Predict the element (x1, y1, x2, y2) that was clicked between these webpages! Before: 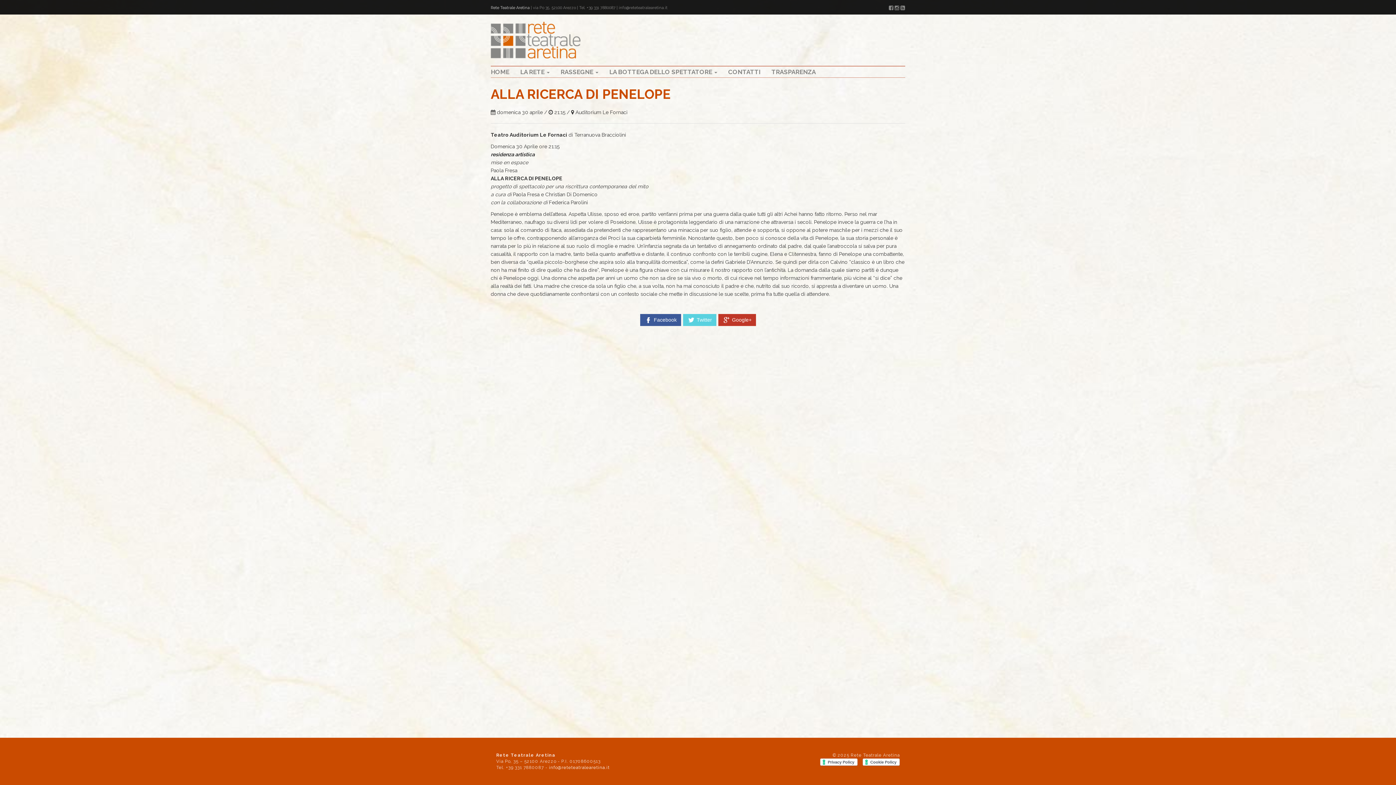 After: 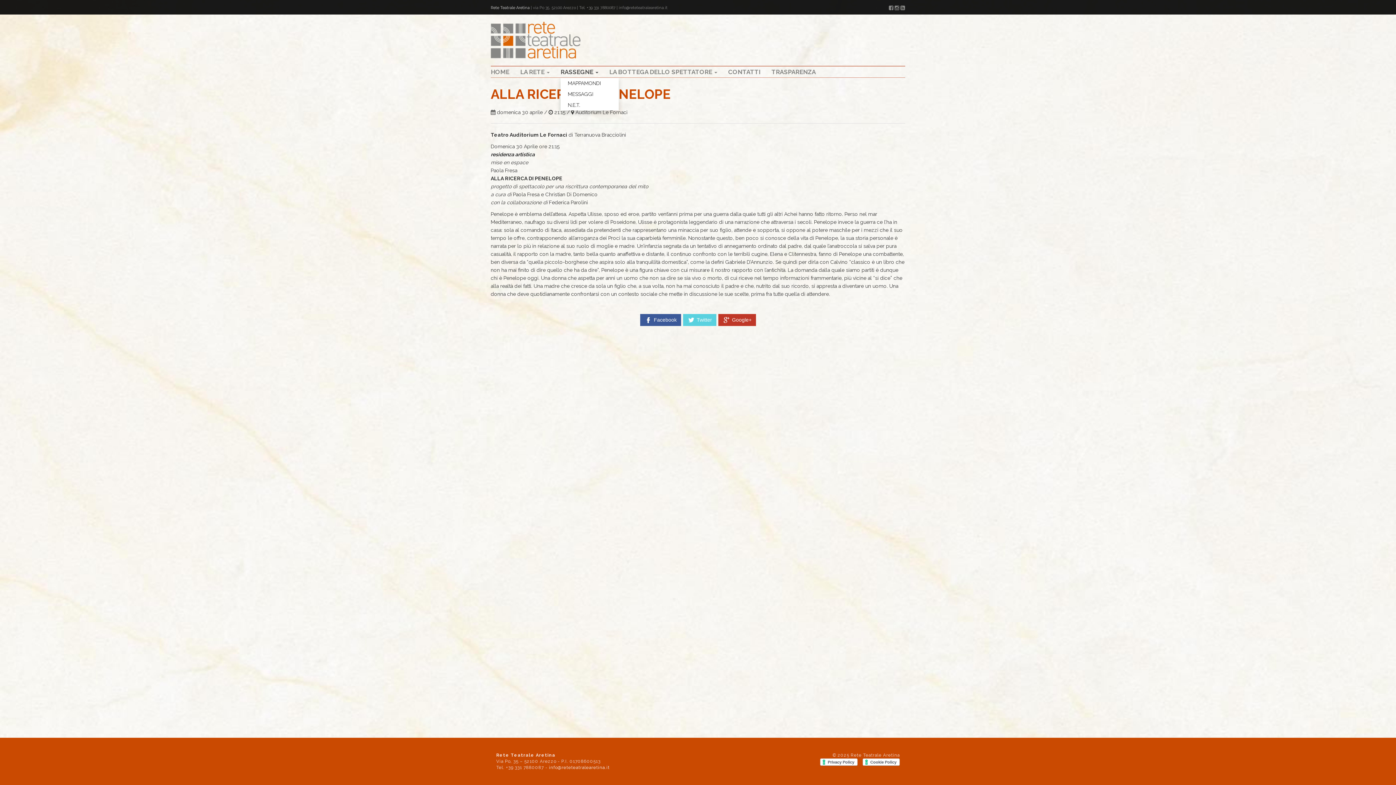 Action: bbox: (560, 66, 598, 77) label: RASSEGNE 